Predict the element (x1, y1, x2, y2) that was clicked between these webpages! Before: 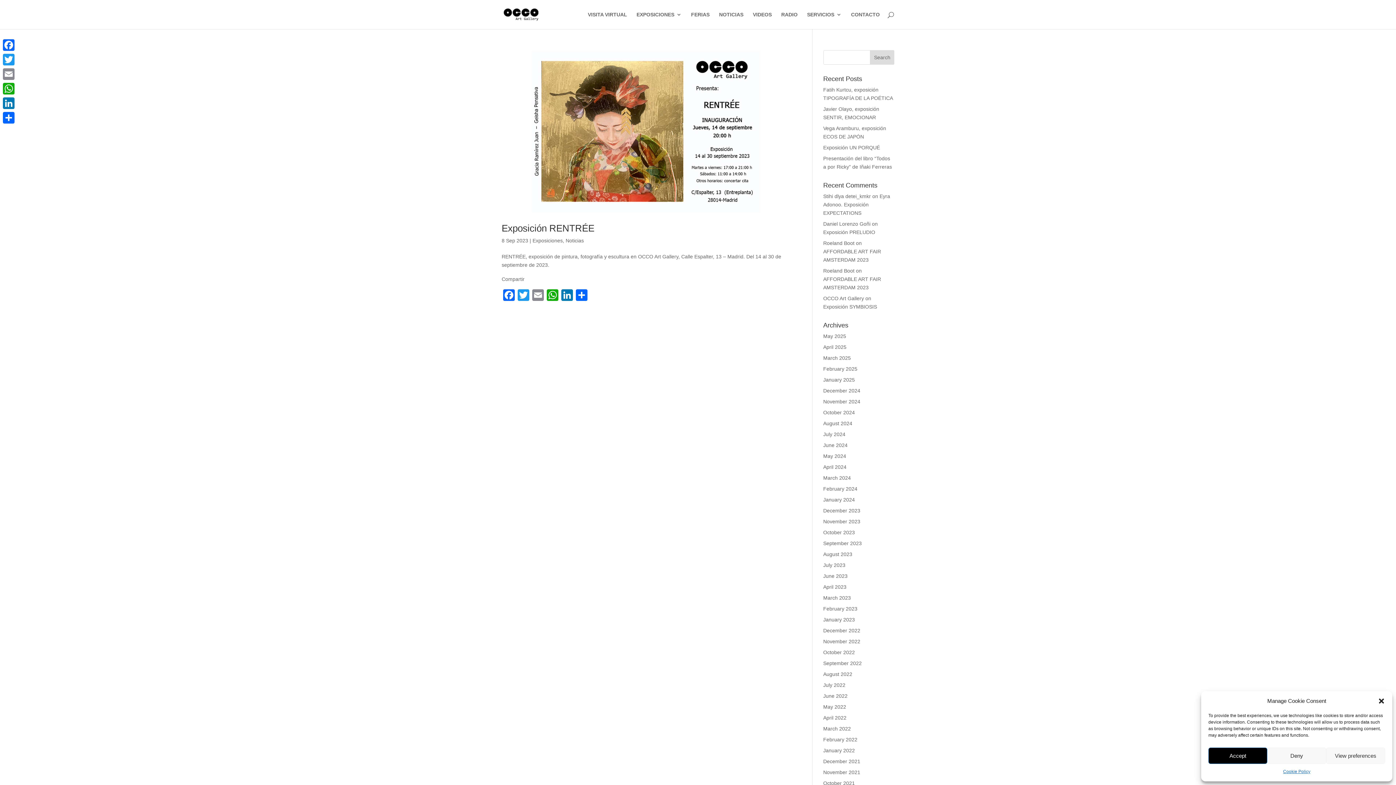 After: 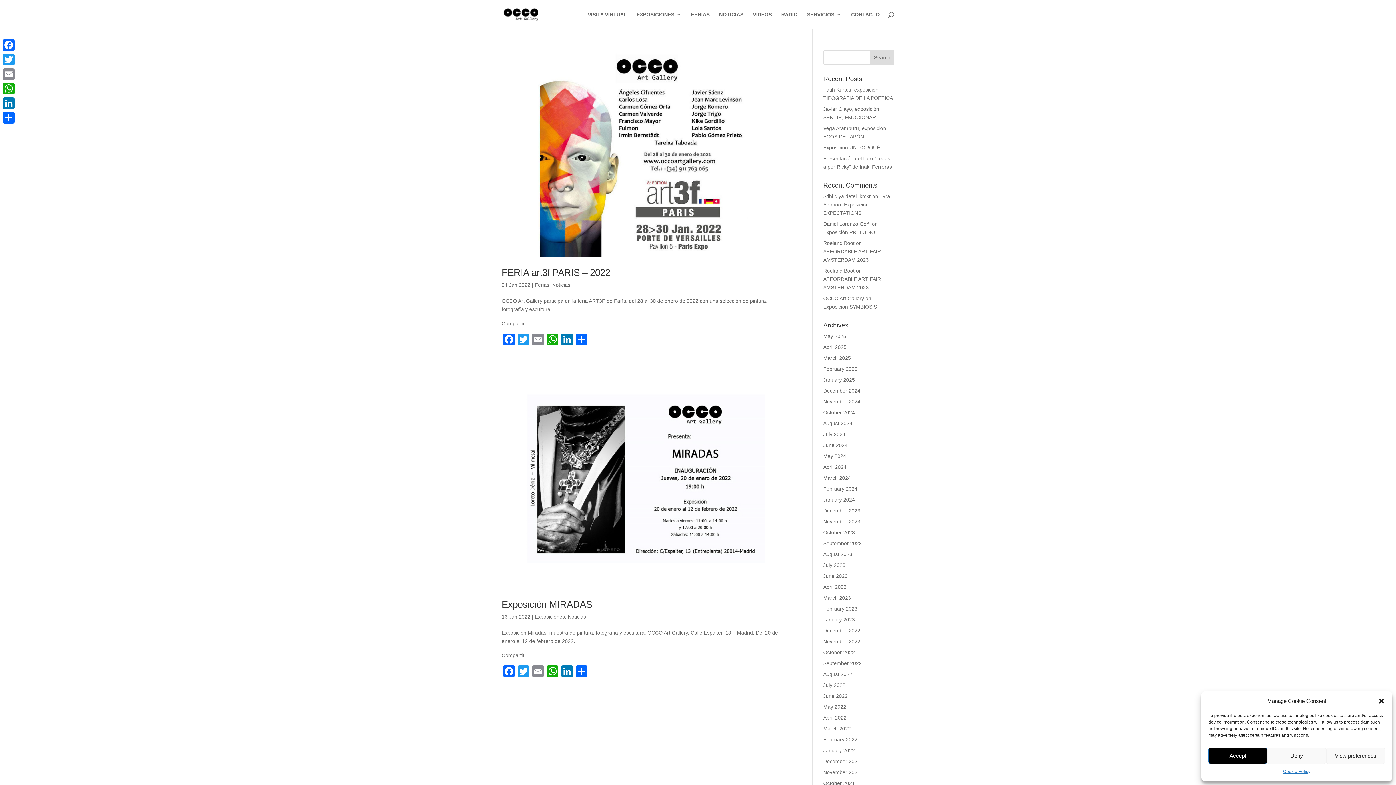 Action: label: January 2022 bbox: (823, 748, 855, 753)